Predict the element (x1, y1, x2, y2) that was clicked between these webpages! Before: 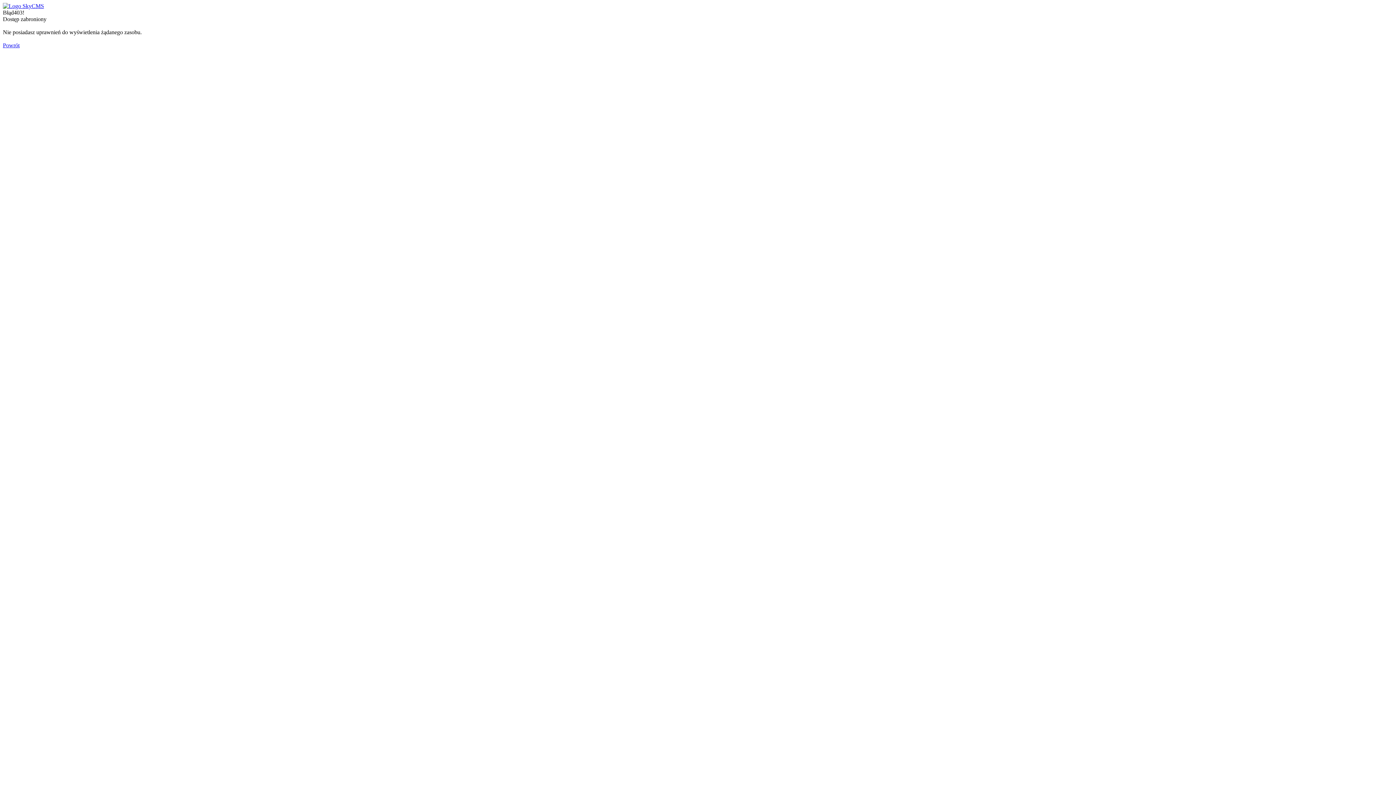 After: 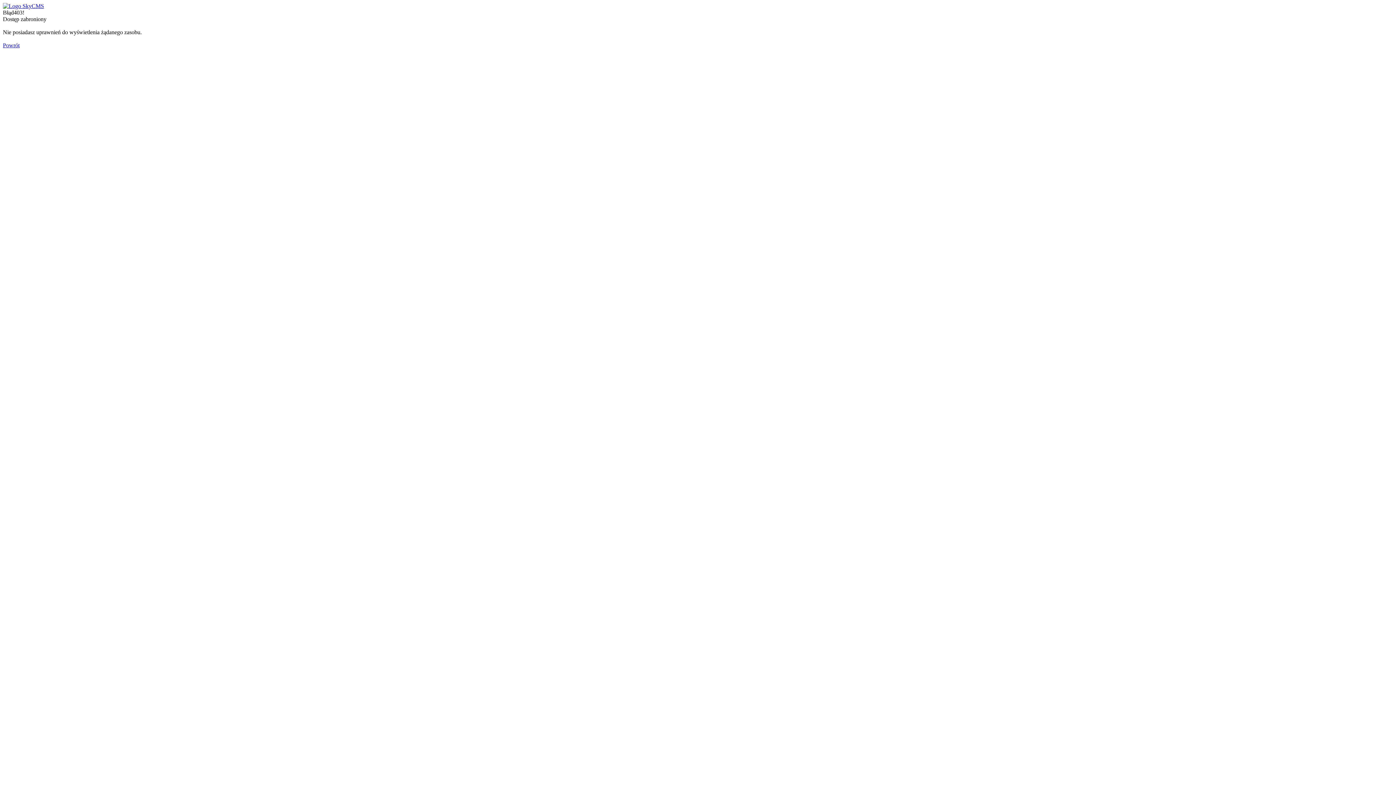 Action: bbox: (2, 2, 44, 9)